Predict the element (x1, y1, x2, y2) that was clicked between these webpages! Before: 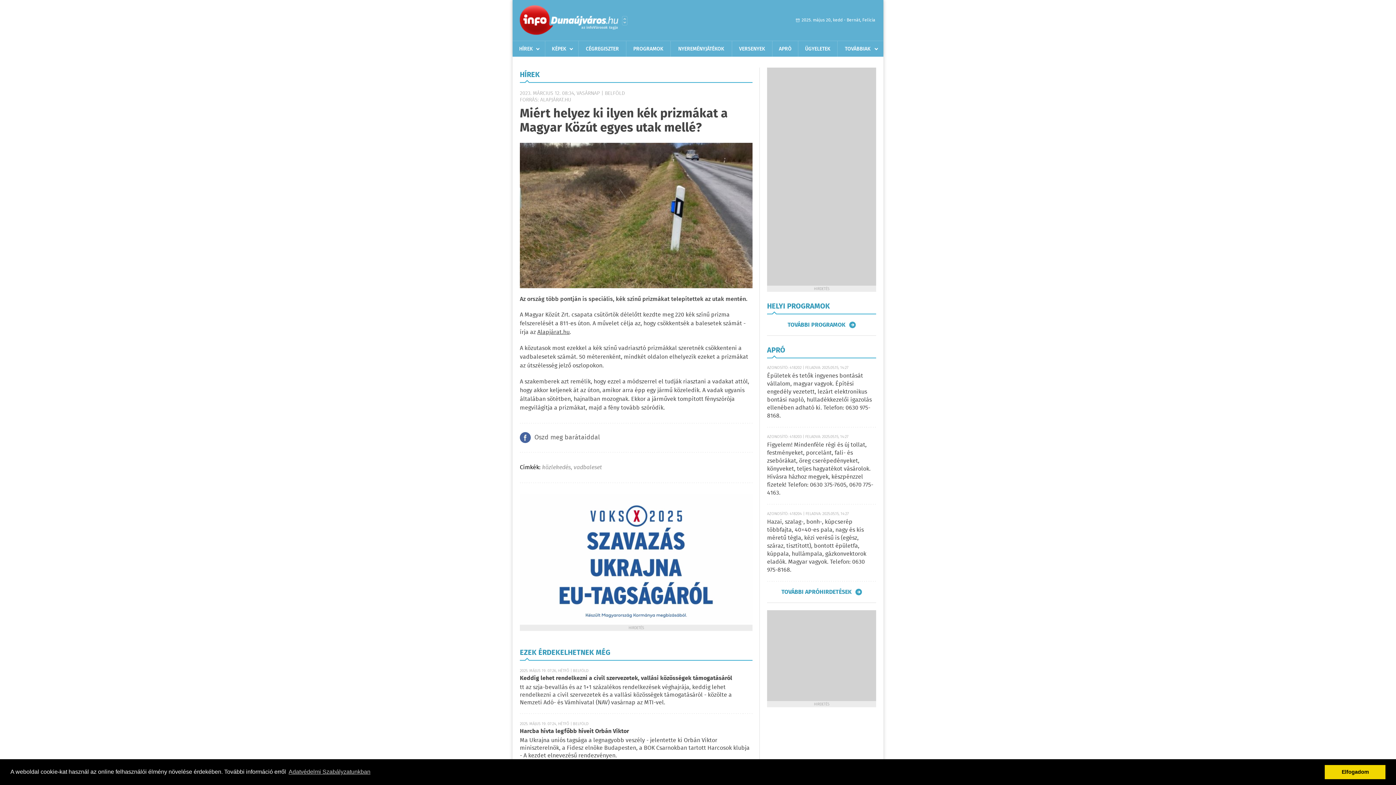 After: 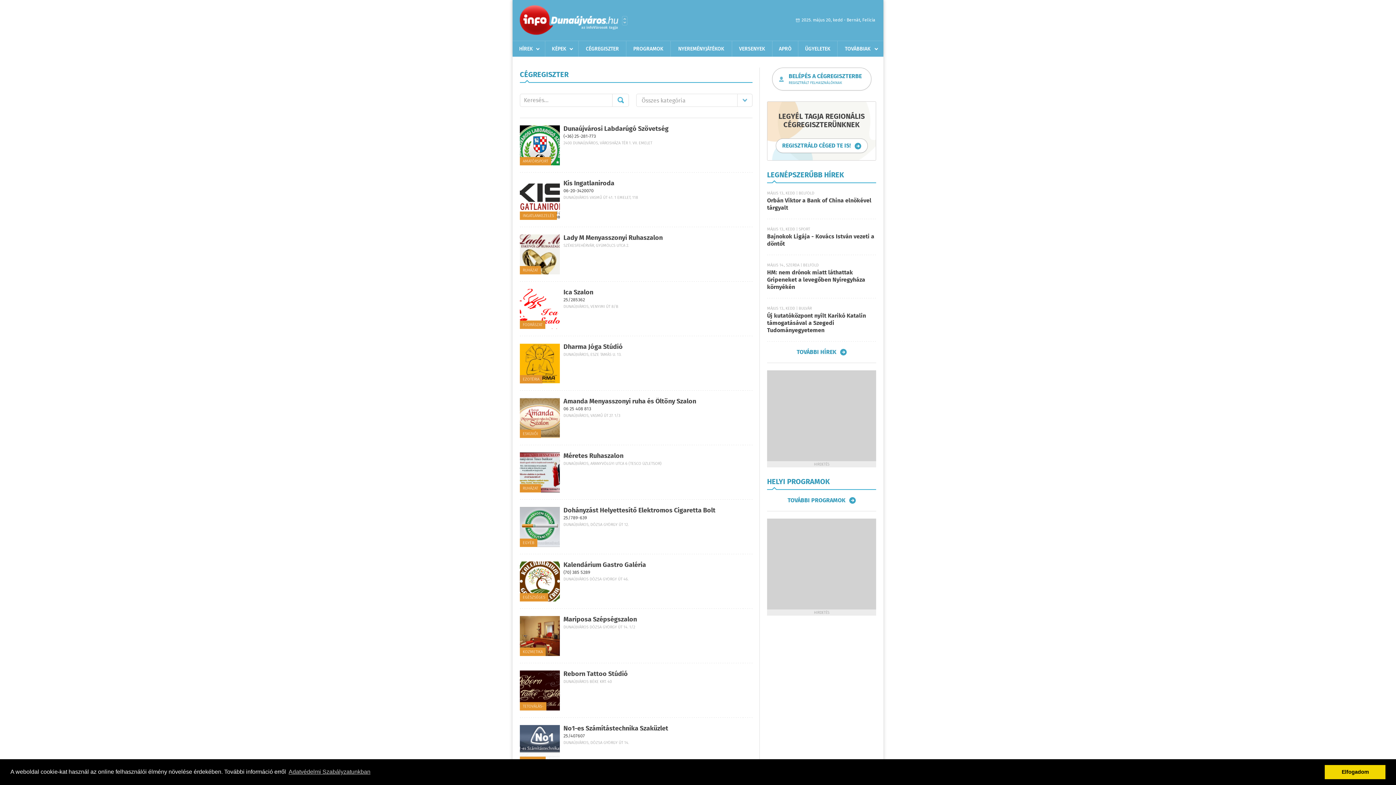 Action: bbox: (578, 41, 626, 56) label: CÉGREGISZTER